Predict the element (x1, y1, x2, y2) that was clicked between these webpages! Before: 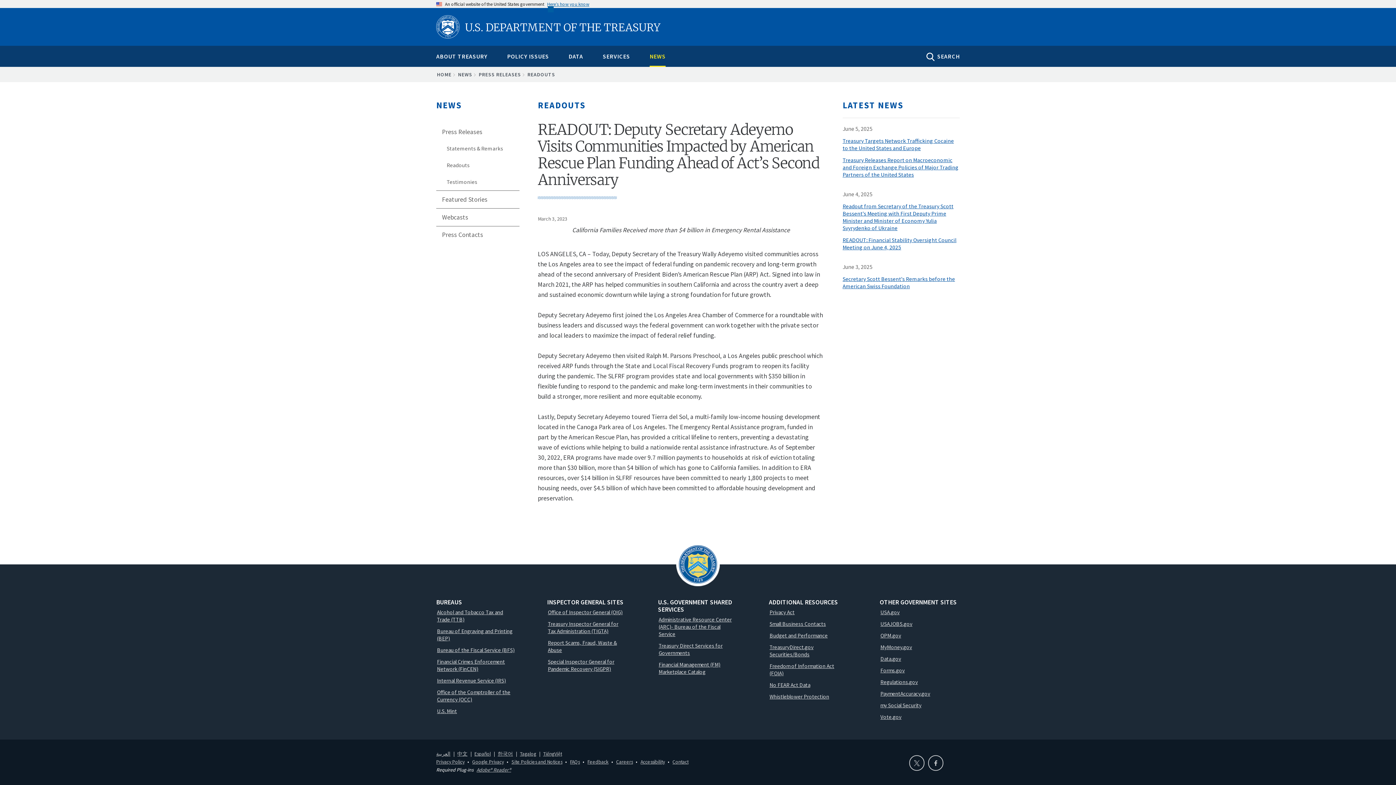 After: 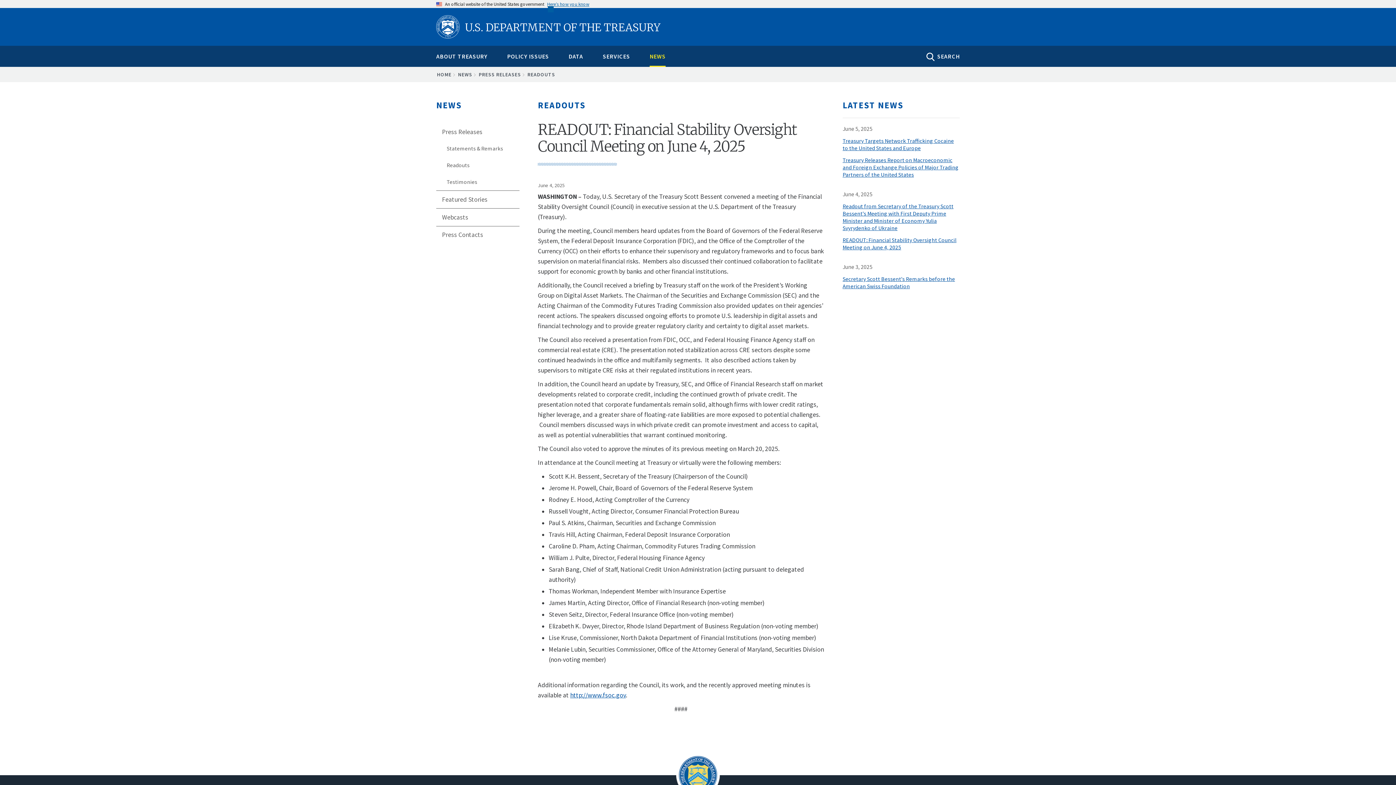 Action: label: READOUT: Financial Stability Oversight Council Meeting on June 4, 2025 bbox: (842, 236, 960, 256)